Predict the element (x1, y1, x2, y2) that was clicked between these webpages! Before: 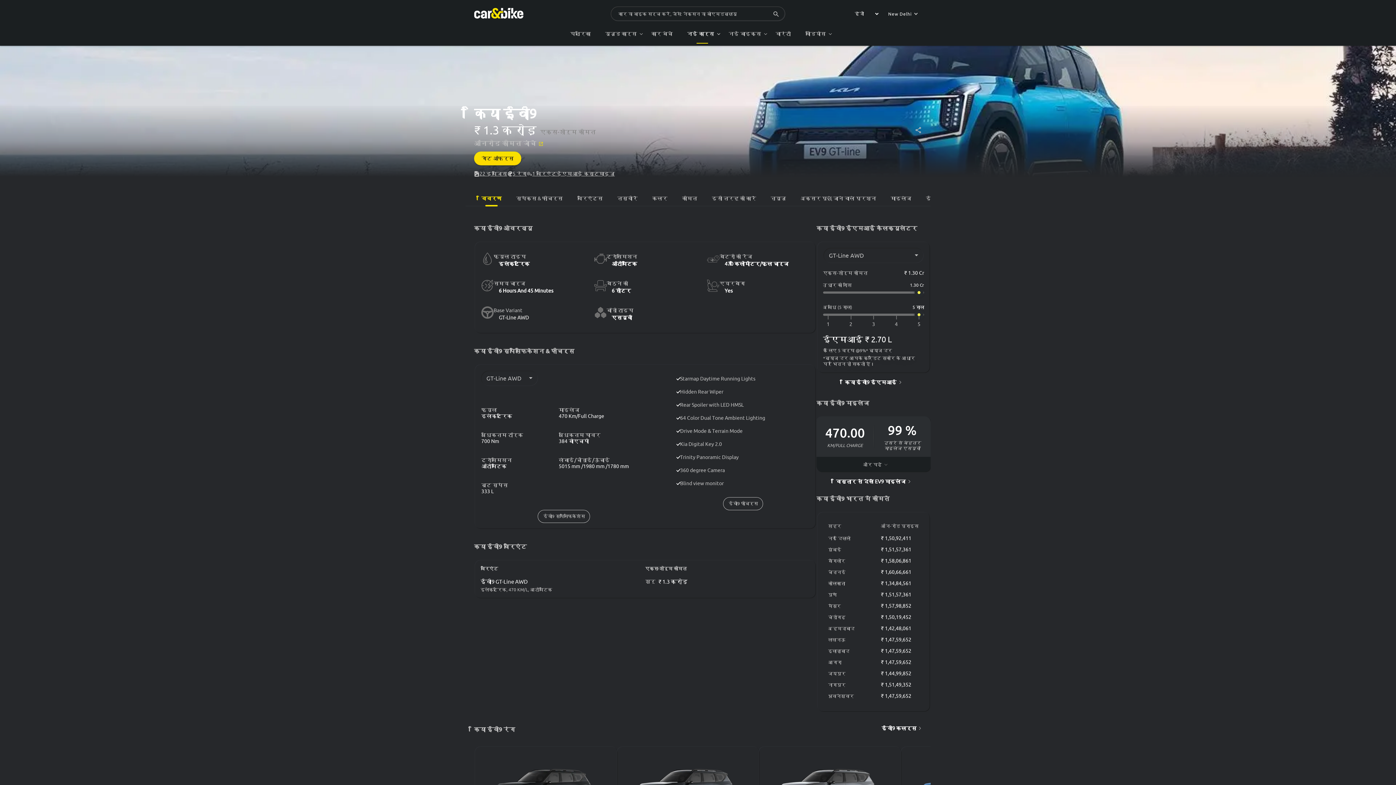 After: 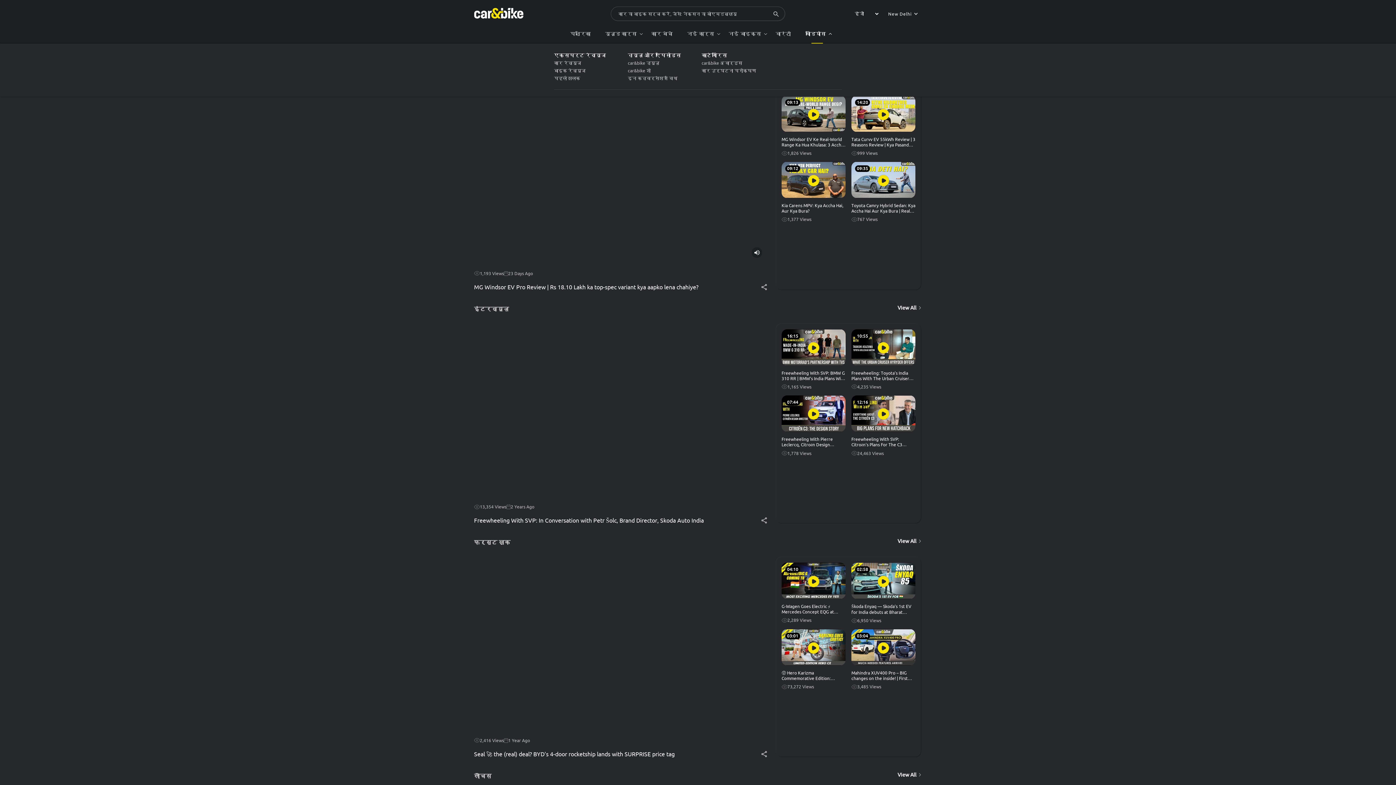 Action: label: वीडियोस bbox: (798, 24, 833, 43)